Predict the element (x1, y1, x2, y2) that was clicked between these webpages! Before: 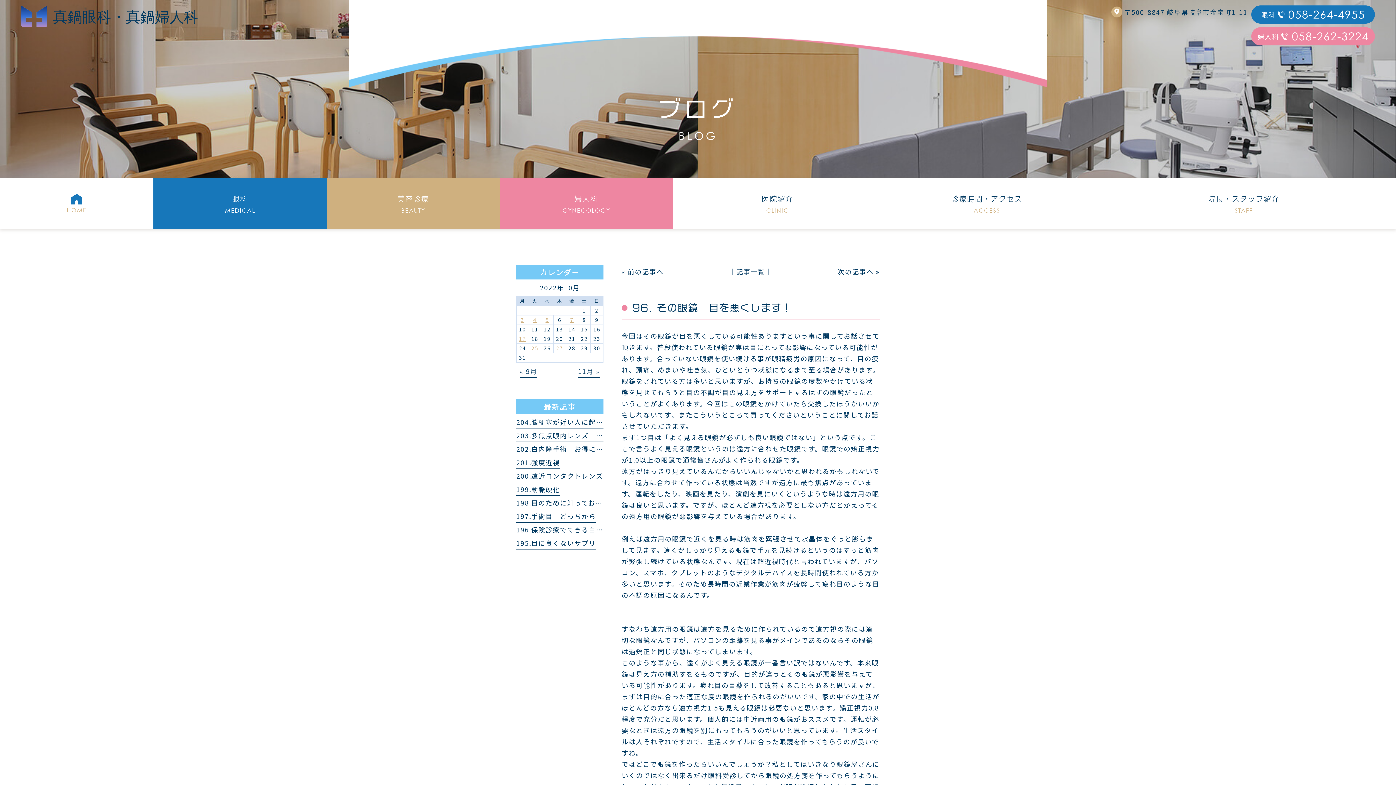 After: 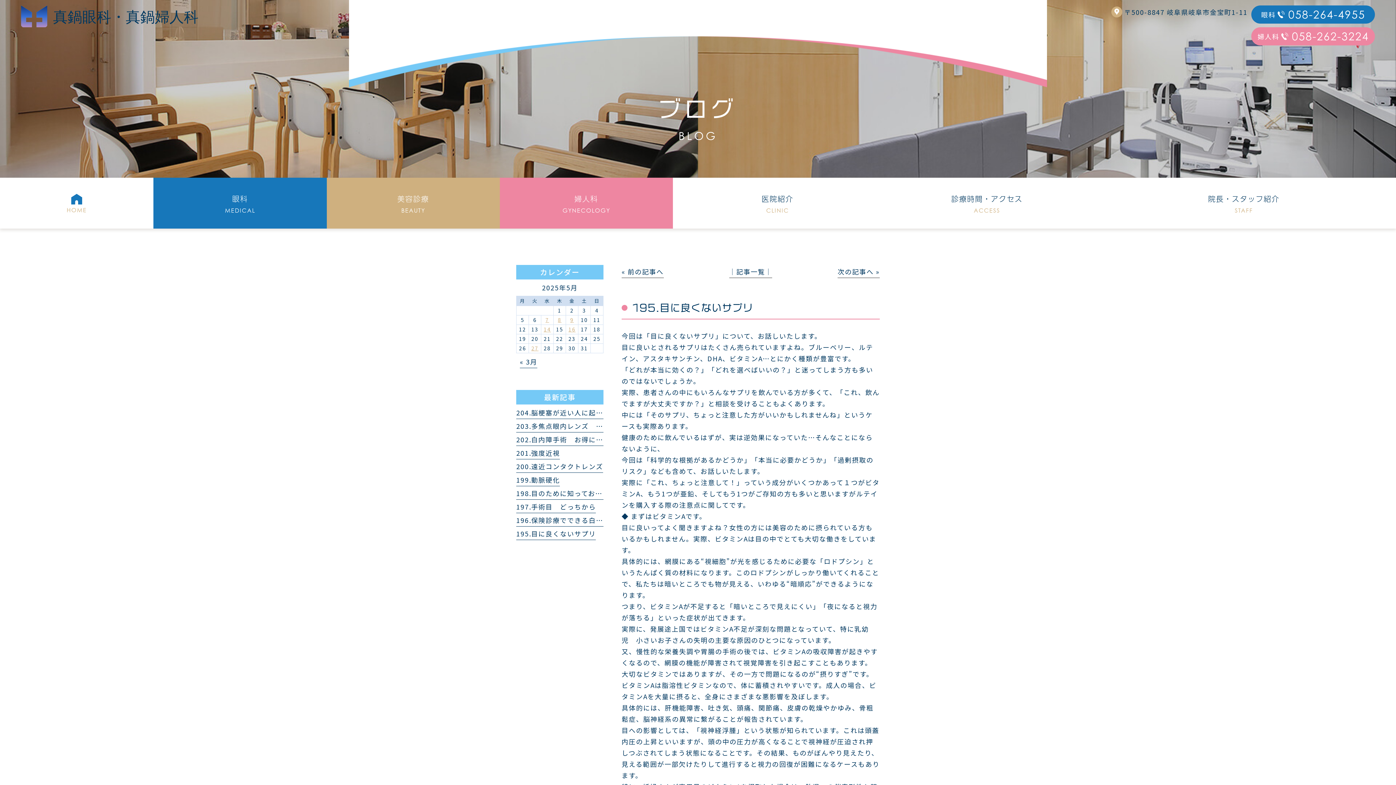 Action: label: 195.目に良くないサプリ bbox: (516, 538, 596, 549)